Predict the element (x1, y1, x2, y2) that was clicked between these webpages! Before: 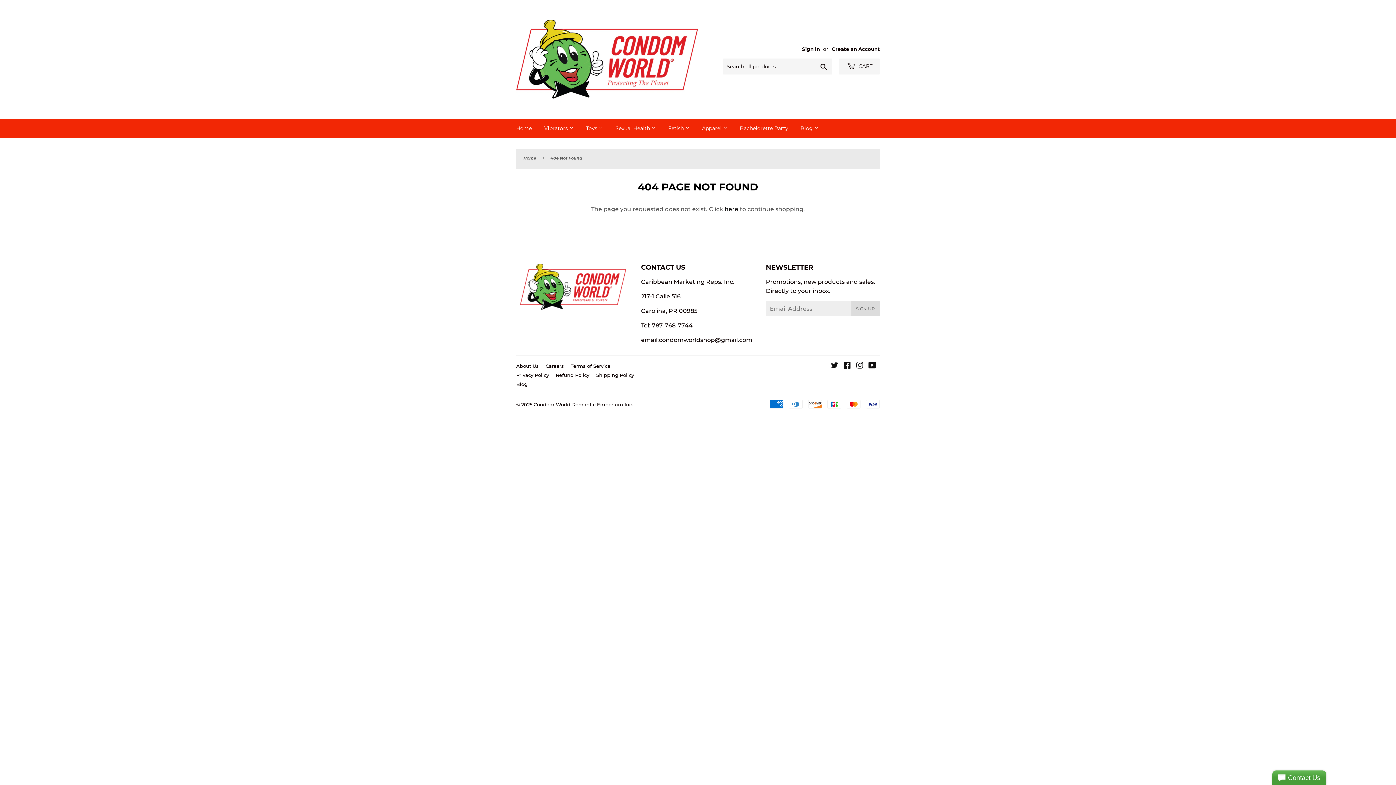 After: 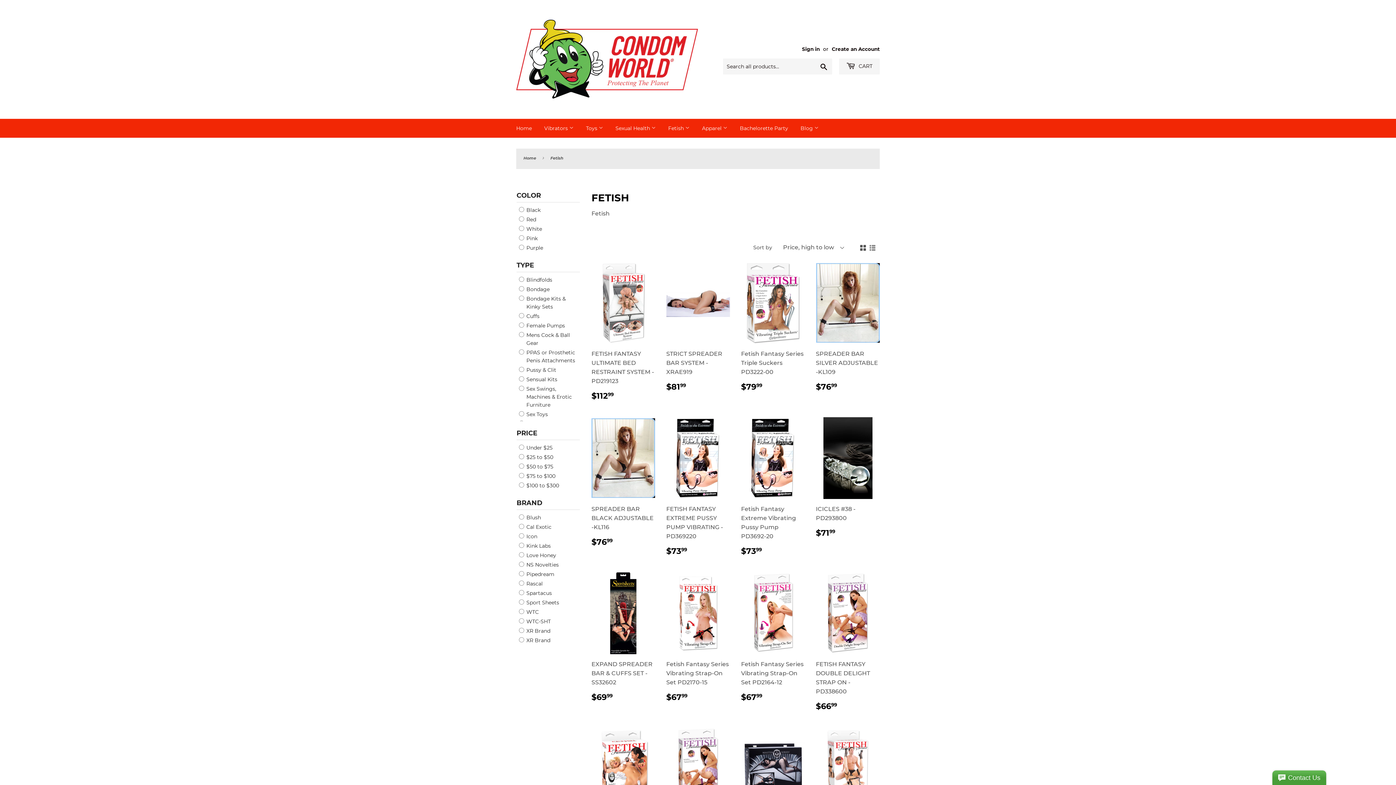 Action: label: Fetish  bbox: (662, 118, 695, 137)